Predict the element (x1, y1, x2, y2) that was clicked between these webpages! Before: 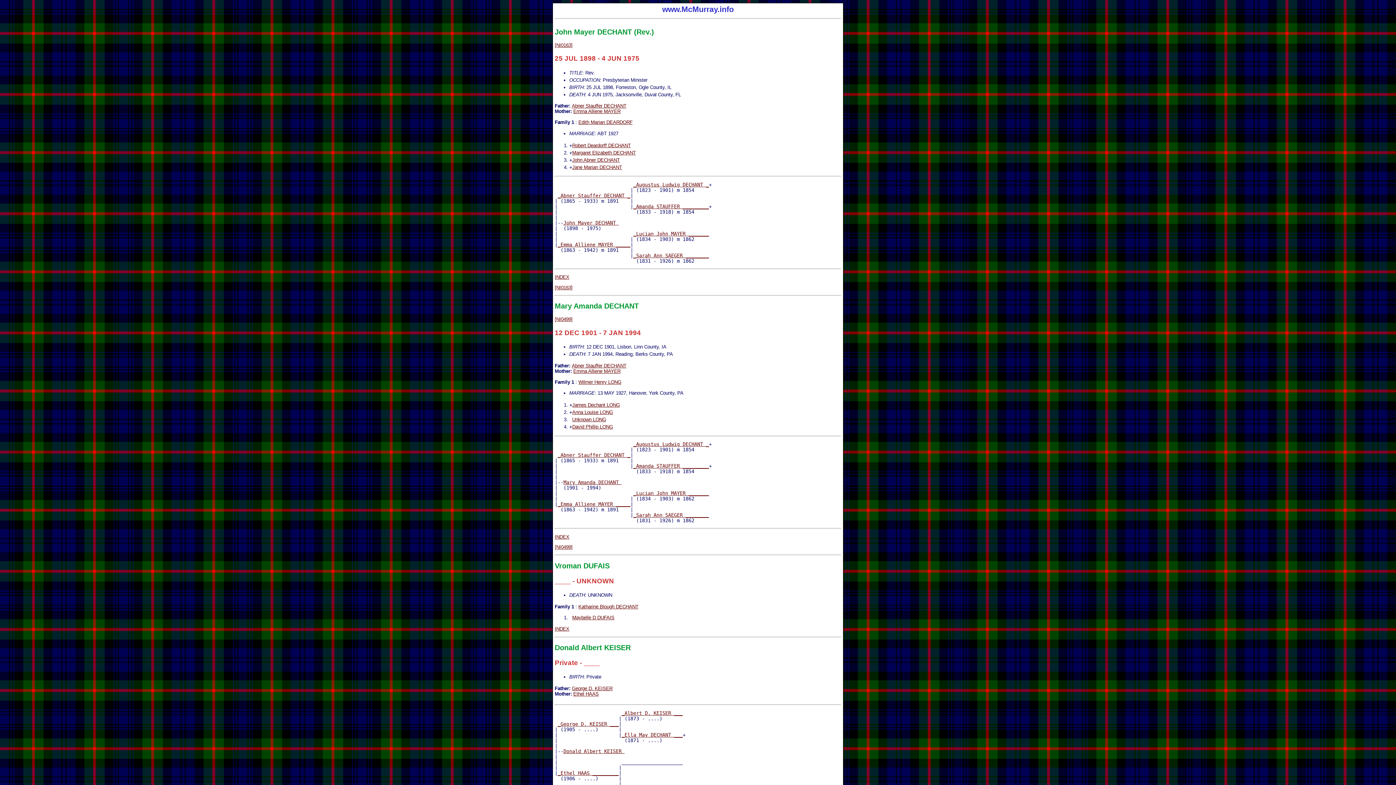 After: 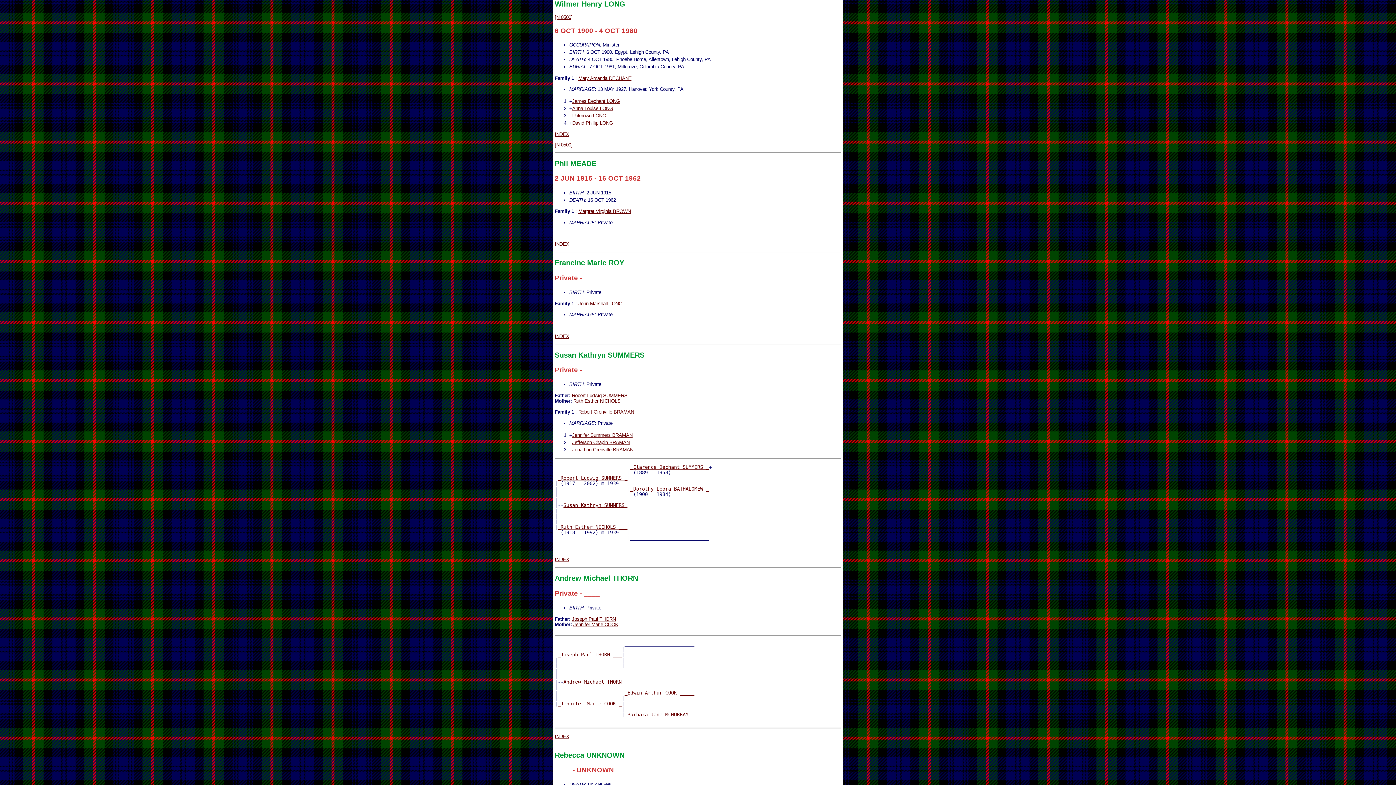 Action: bbox: (578, 379, 621, 384) label: Wilmer Henry LONG